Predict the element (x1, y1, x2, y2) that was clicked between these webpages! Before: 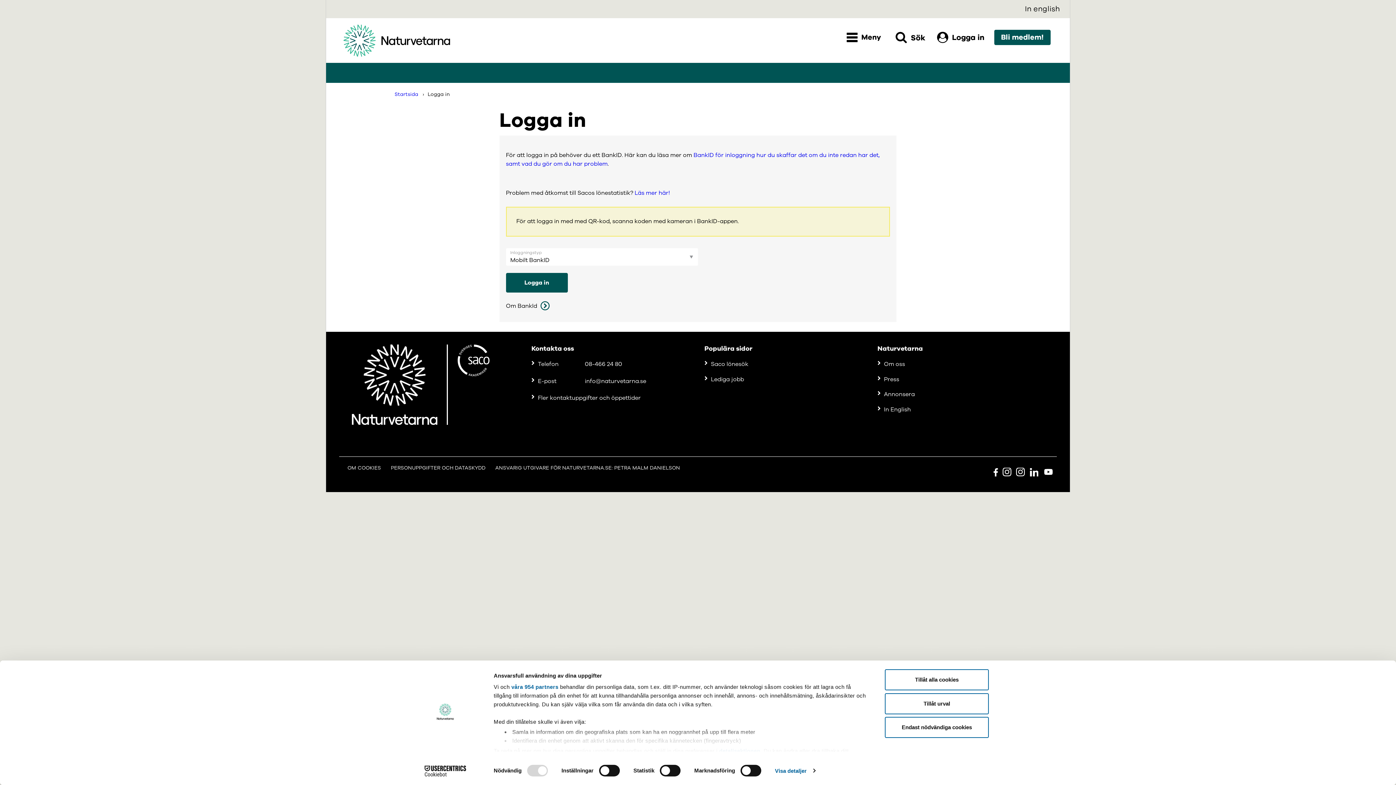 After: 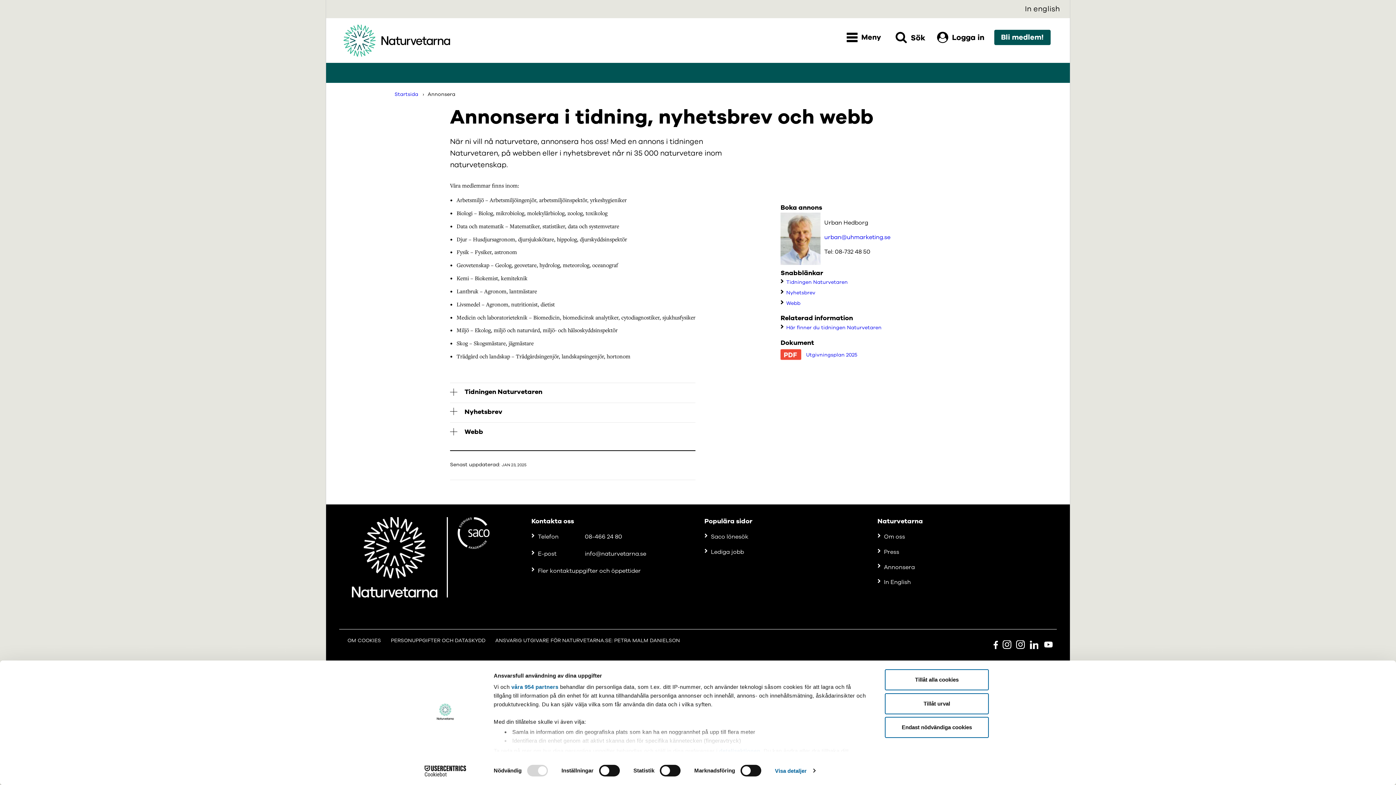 Action: bbox: (884, 390, 915, 398) label: Annonsera